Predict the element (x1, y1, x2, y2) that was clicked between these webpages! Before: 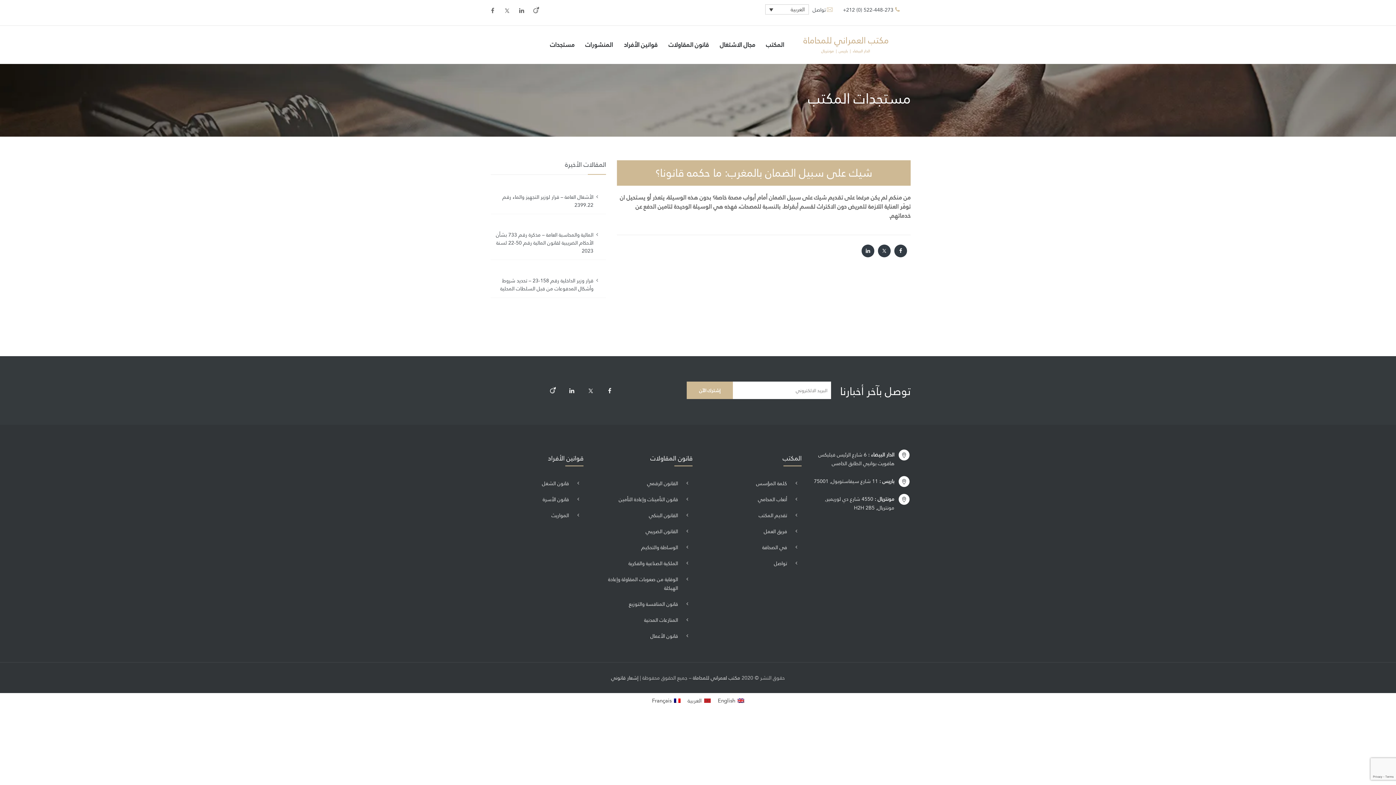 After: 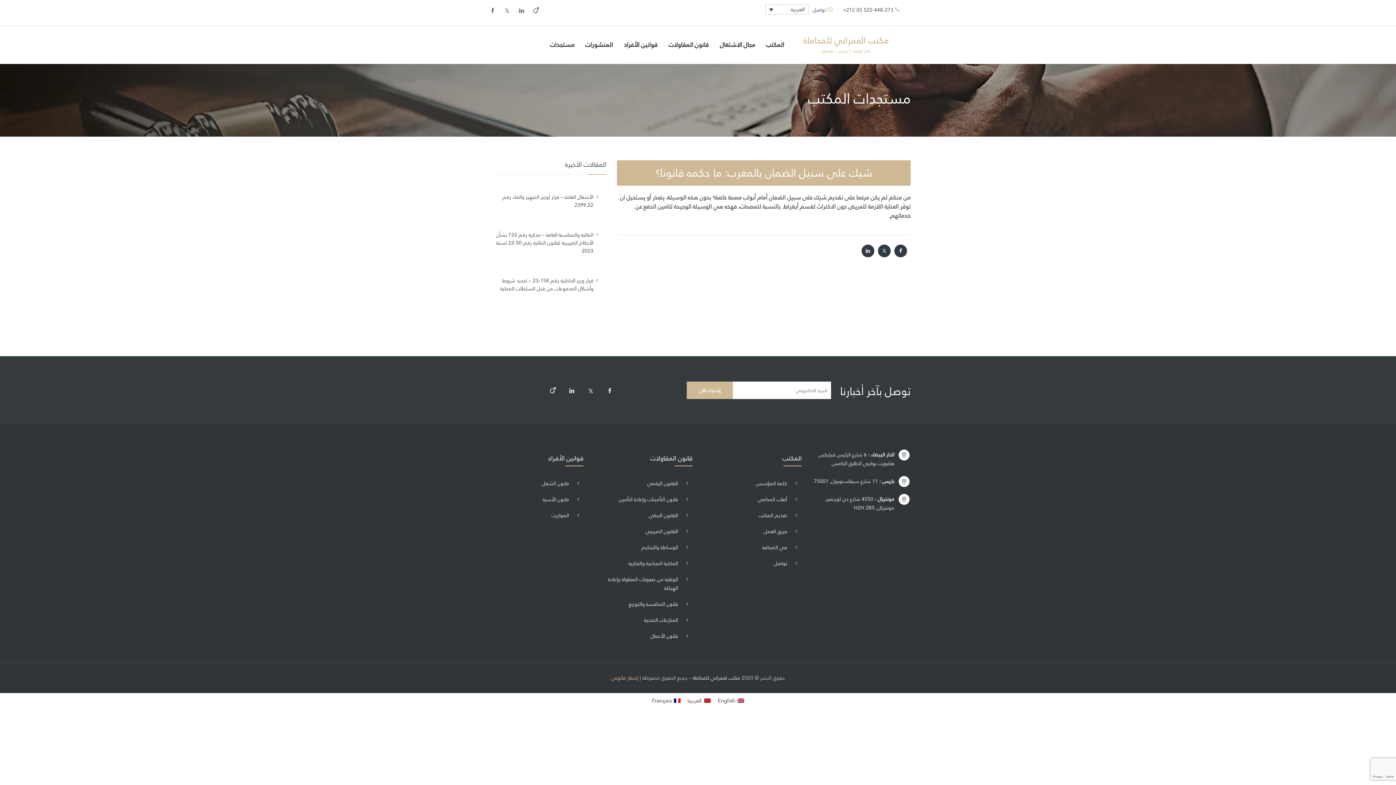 Action: bbox: (611, 673, 638, 682) label: إشعار قانوني